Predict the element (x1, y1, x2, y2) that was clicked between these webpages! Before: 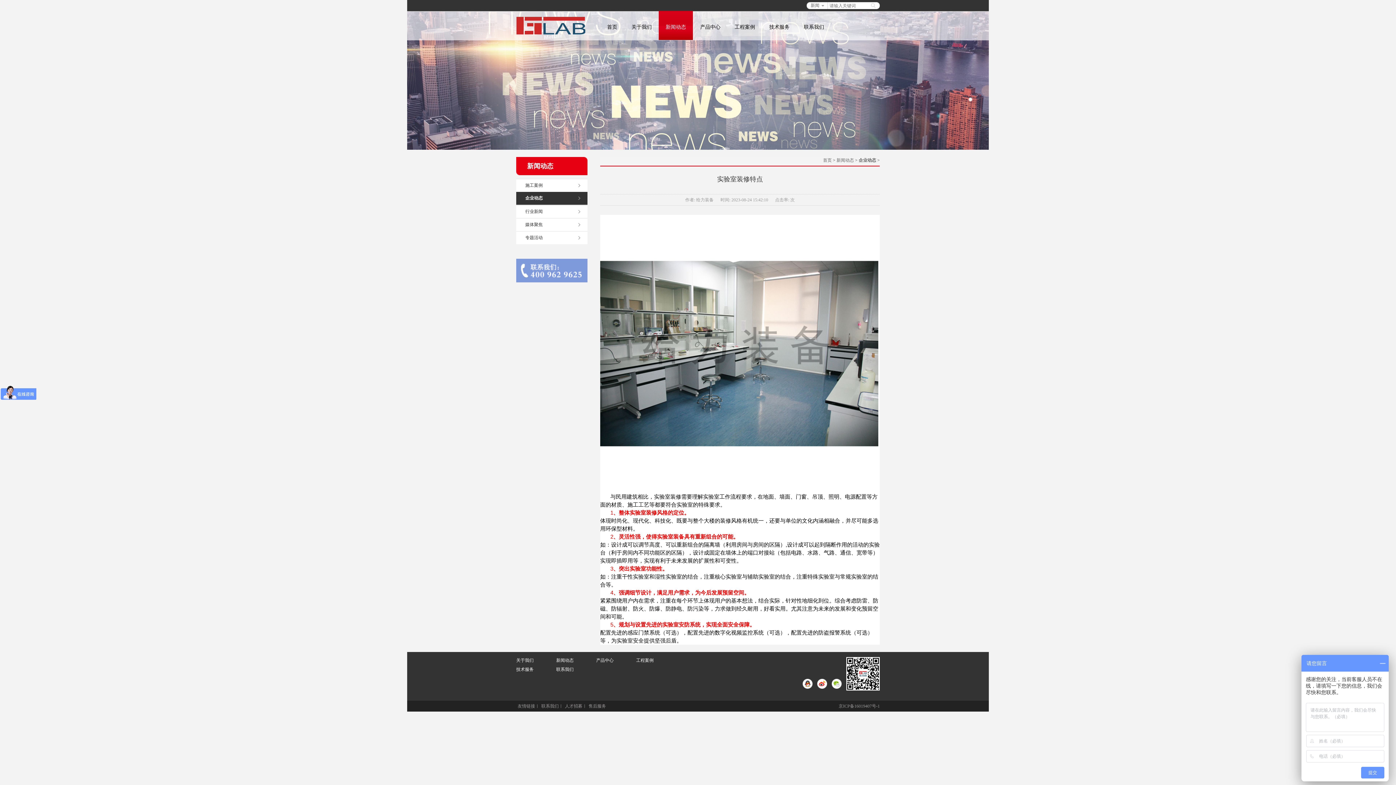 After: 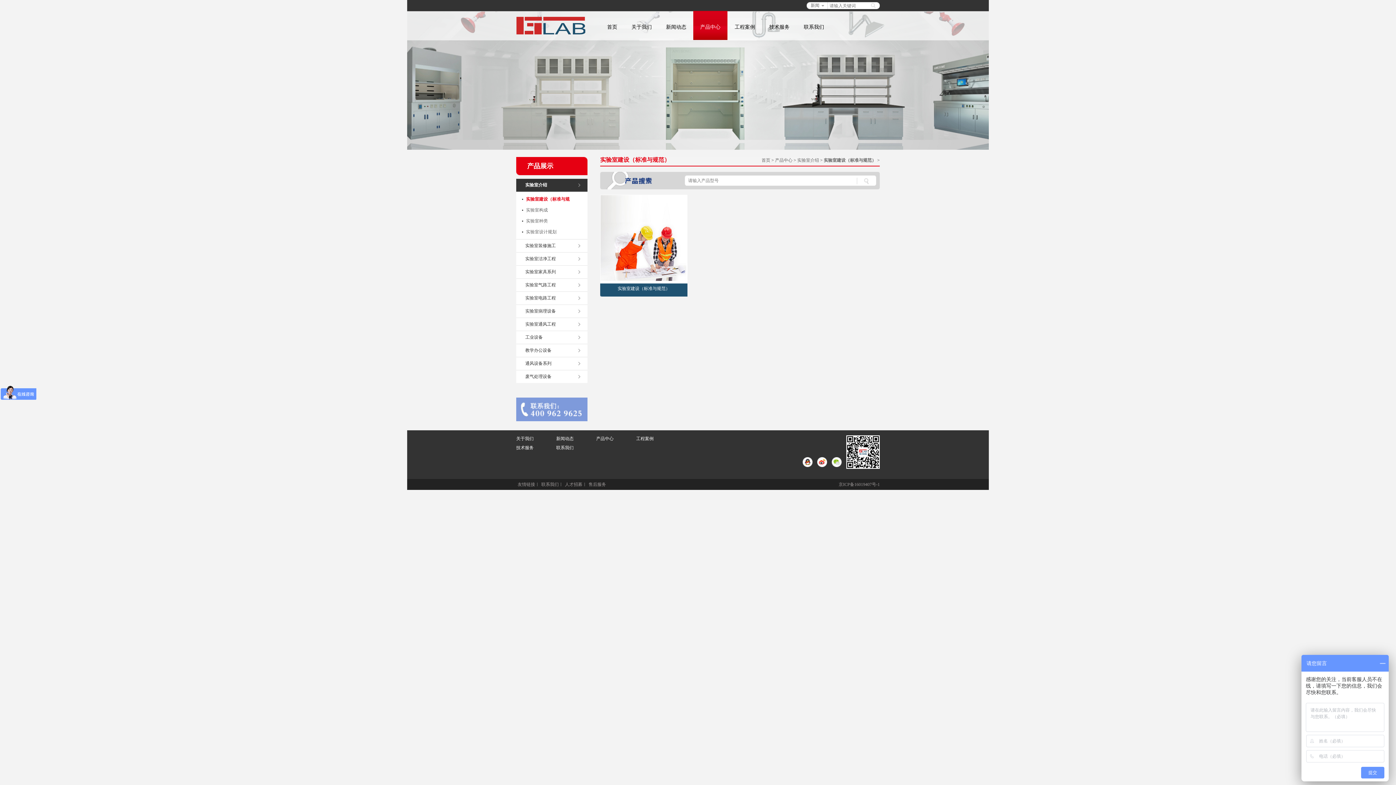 Action: bbox: (596, 657, 618, 664) label: 产品中心